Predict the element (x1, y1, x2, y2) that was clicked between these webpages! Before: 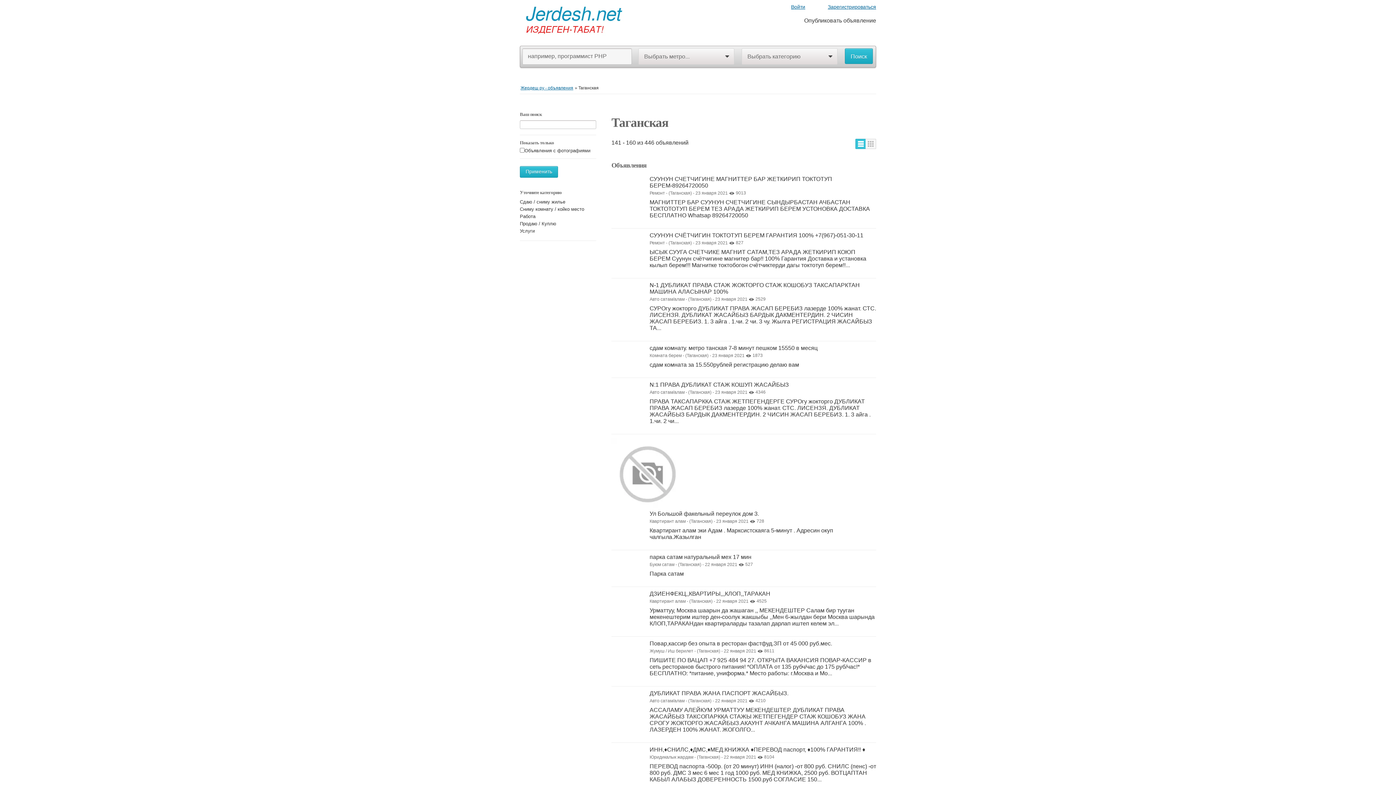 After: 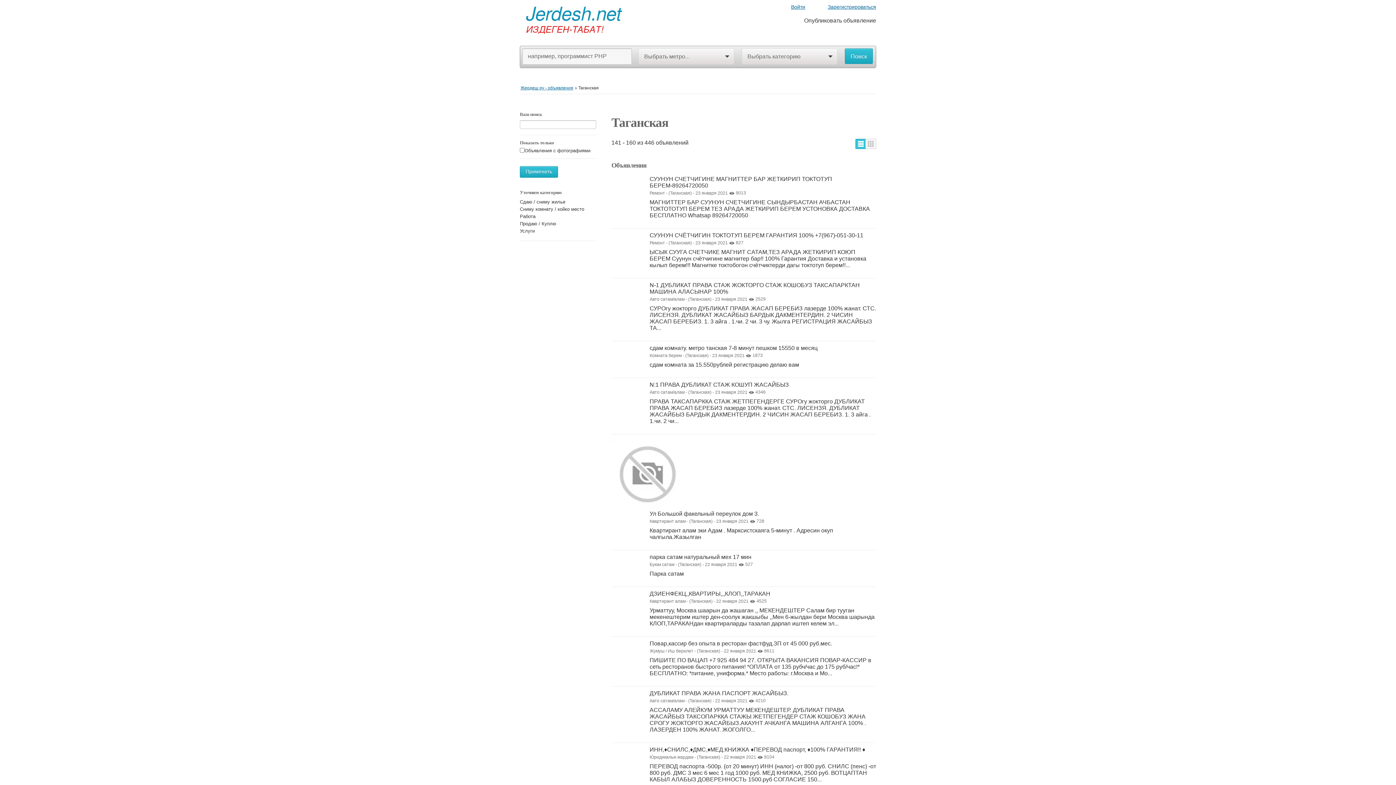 Action: bbox: (809, 3, 814, 9)